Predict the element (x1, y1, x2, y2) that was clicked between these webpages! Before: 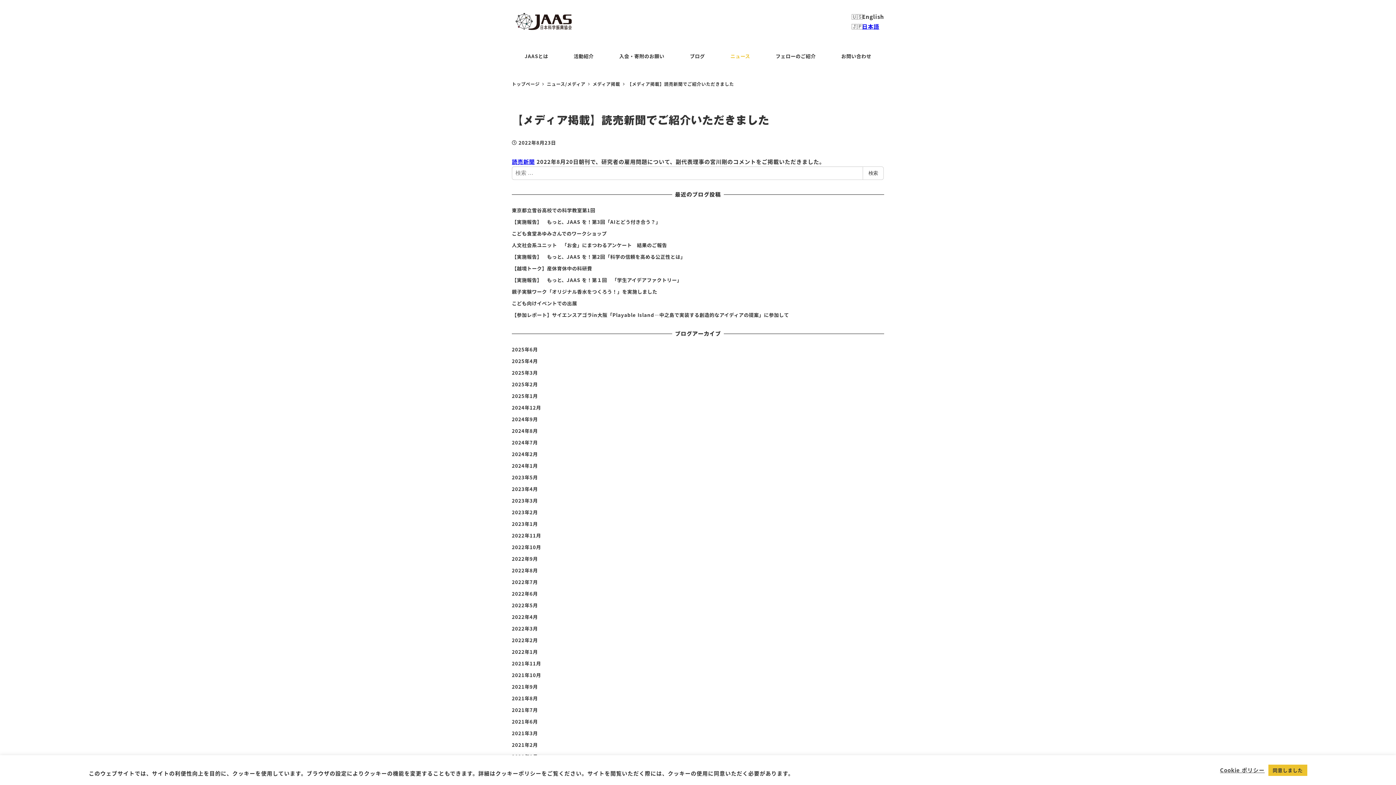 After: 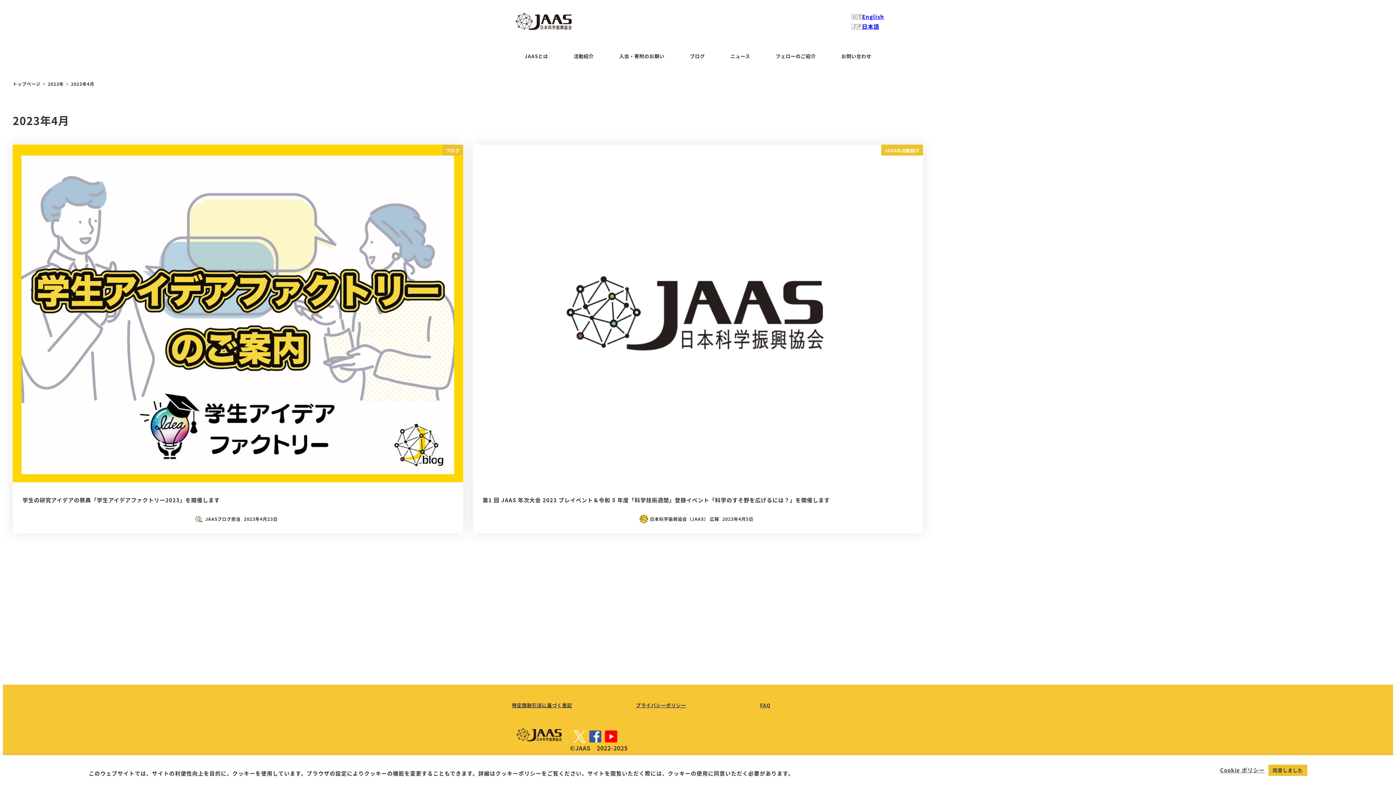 Action: label: 2023年4月 bbox: (512, 485, 538, 492)